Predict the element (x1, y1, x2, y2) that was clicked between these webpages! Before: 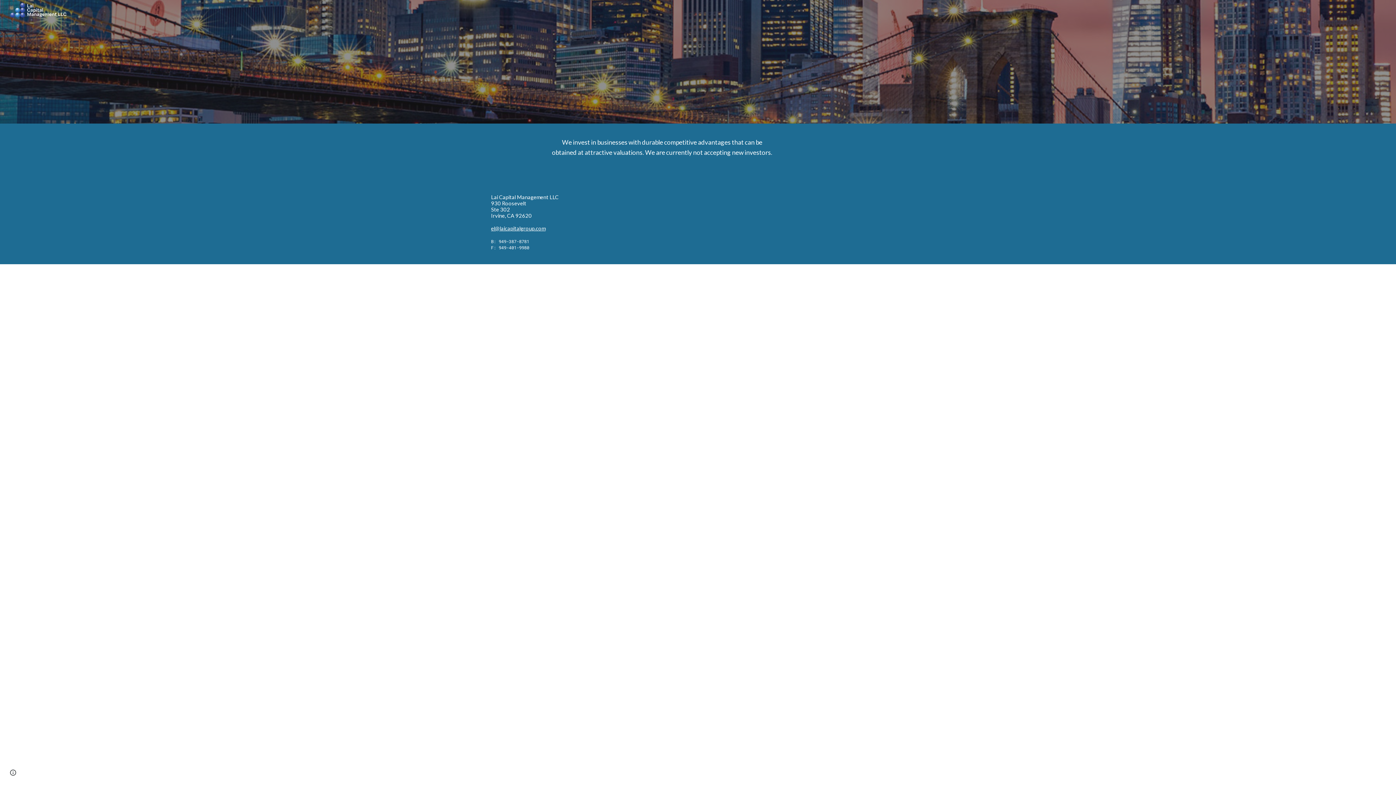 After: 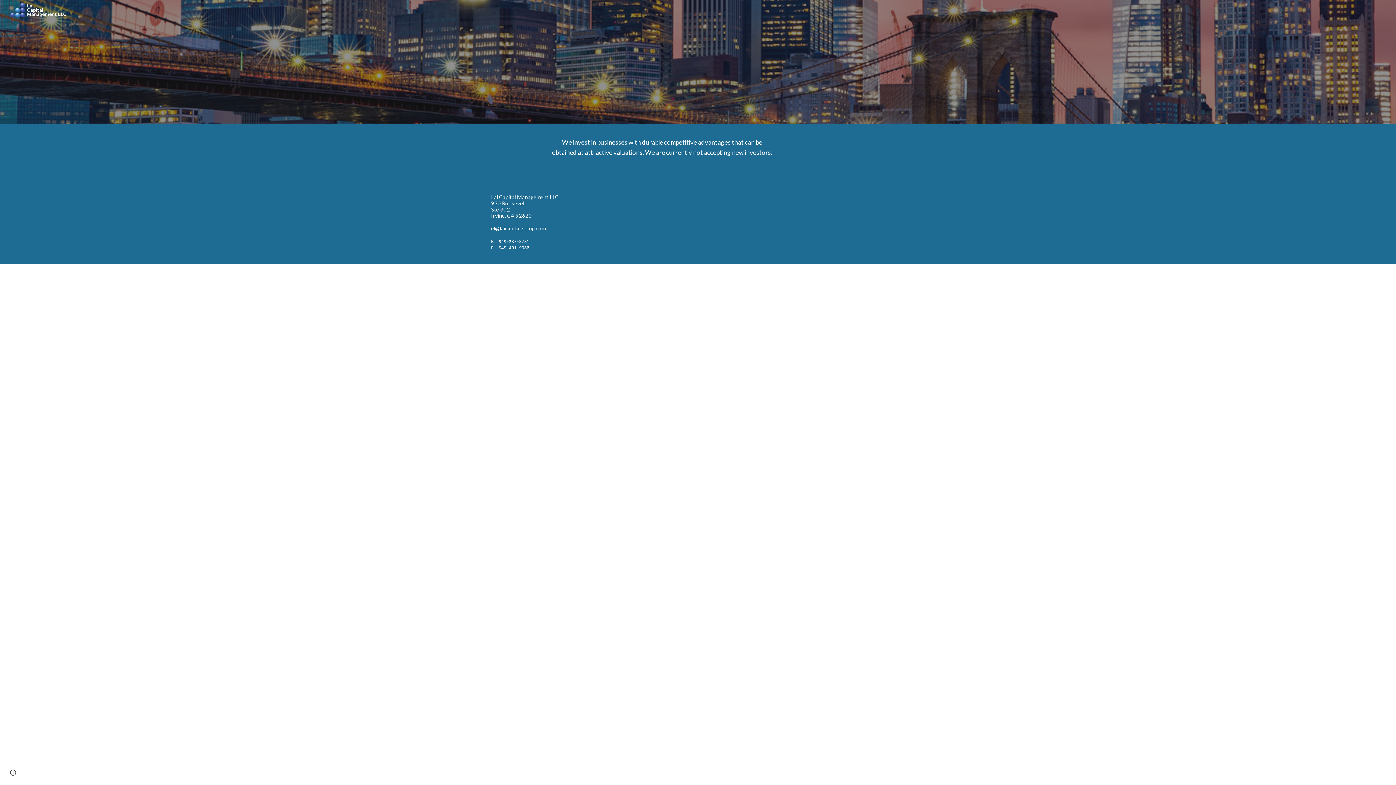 Action: label: el@laicapitalgroup.com bbox: (491, 225, 545, 231)